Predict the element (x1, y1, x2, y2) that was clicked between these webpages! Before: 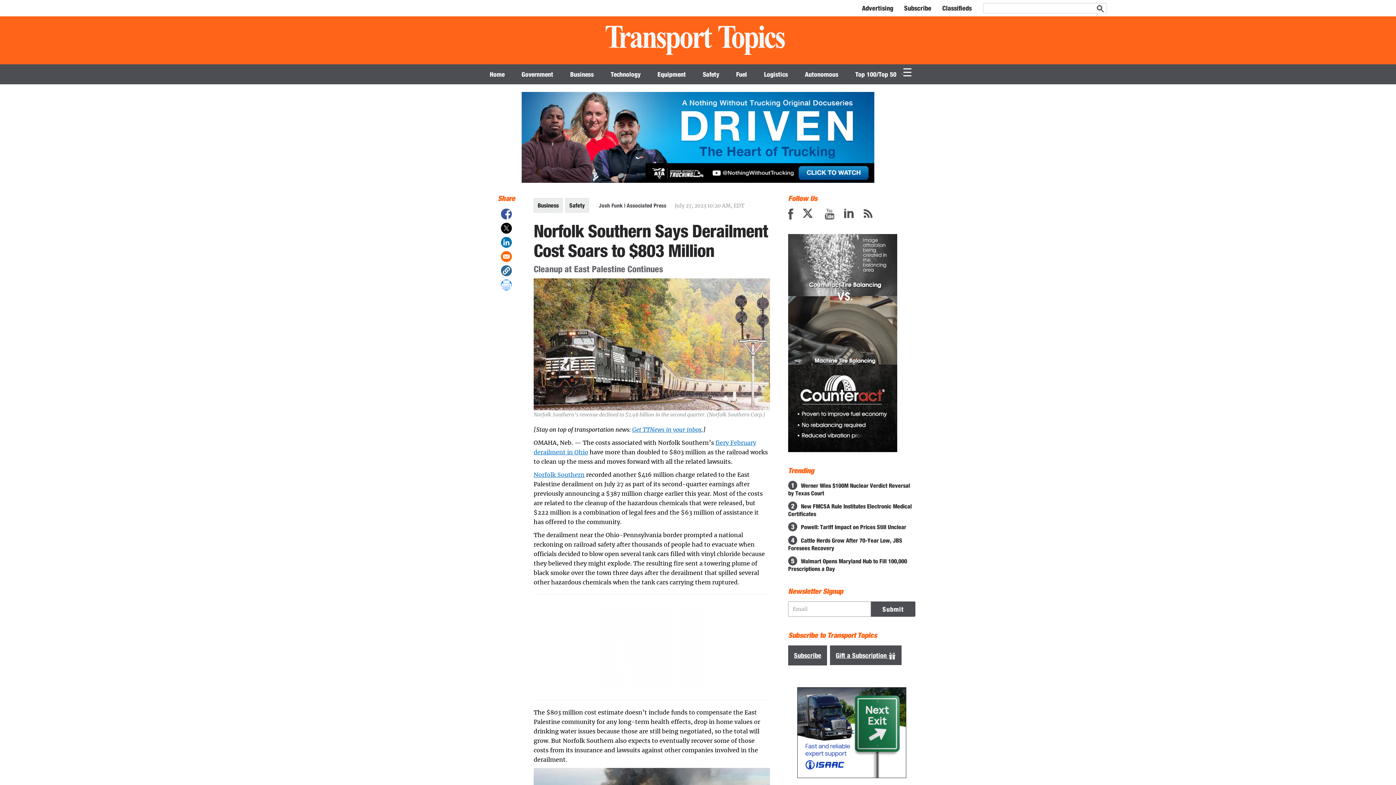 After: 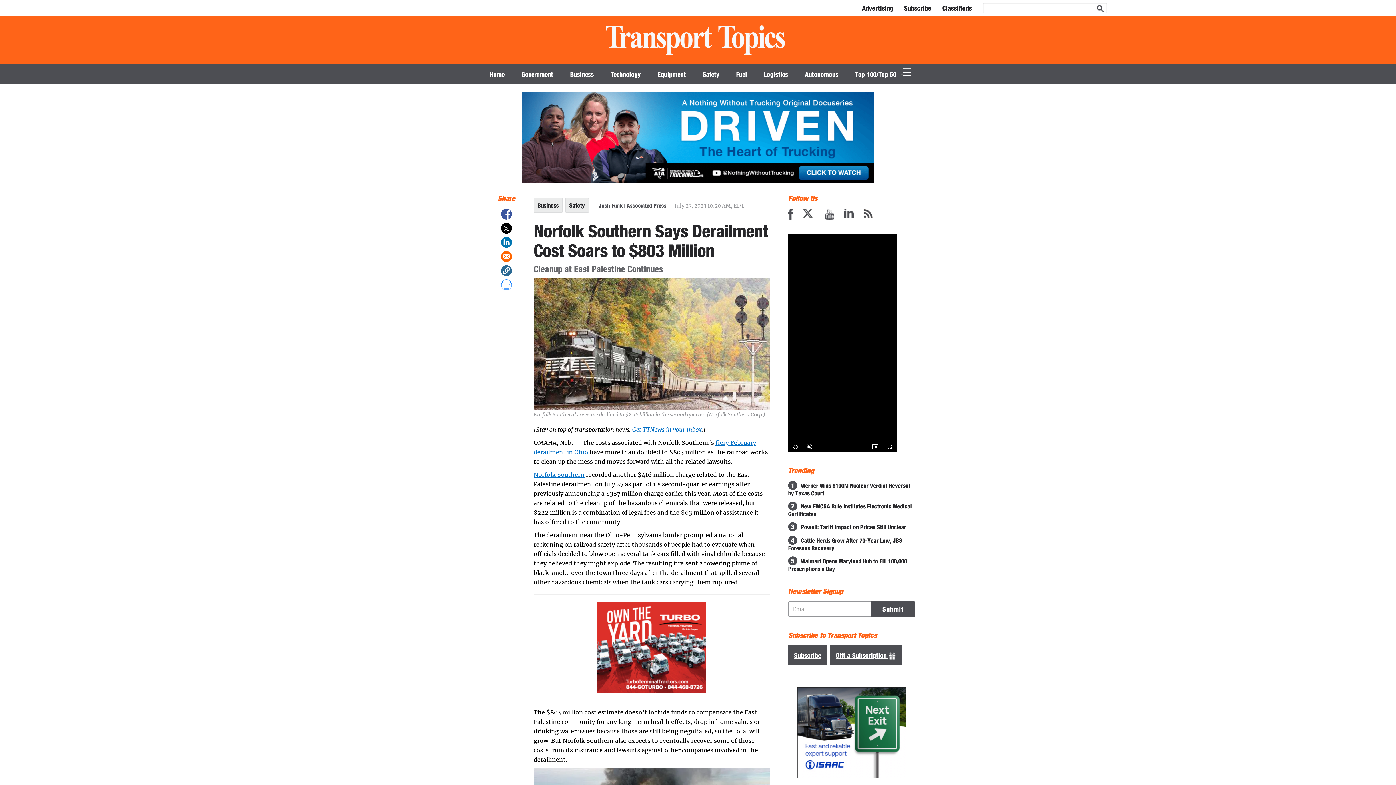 Action: bbox: (501, 208, 512, 221) label: Share to Facebook